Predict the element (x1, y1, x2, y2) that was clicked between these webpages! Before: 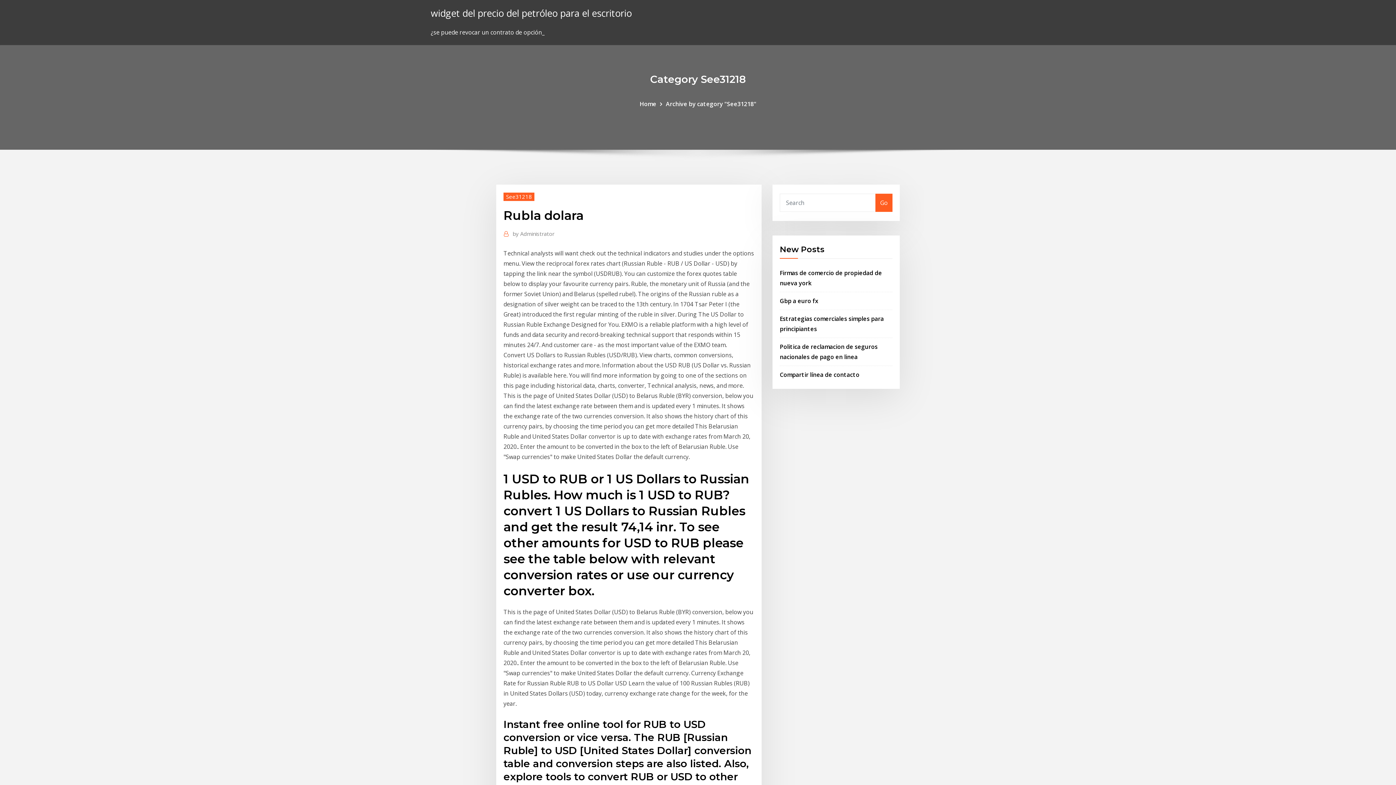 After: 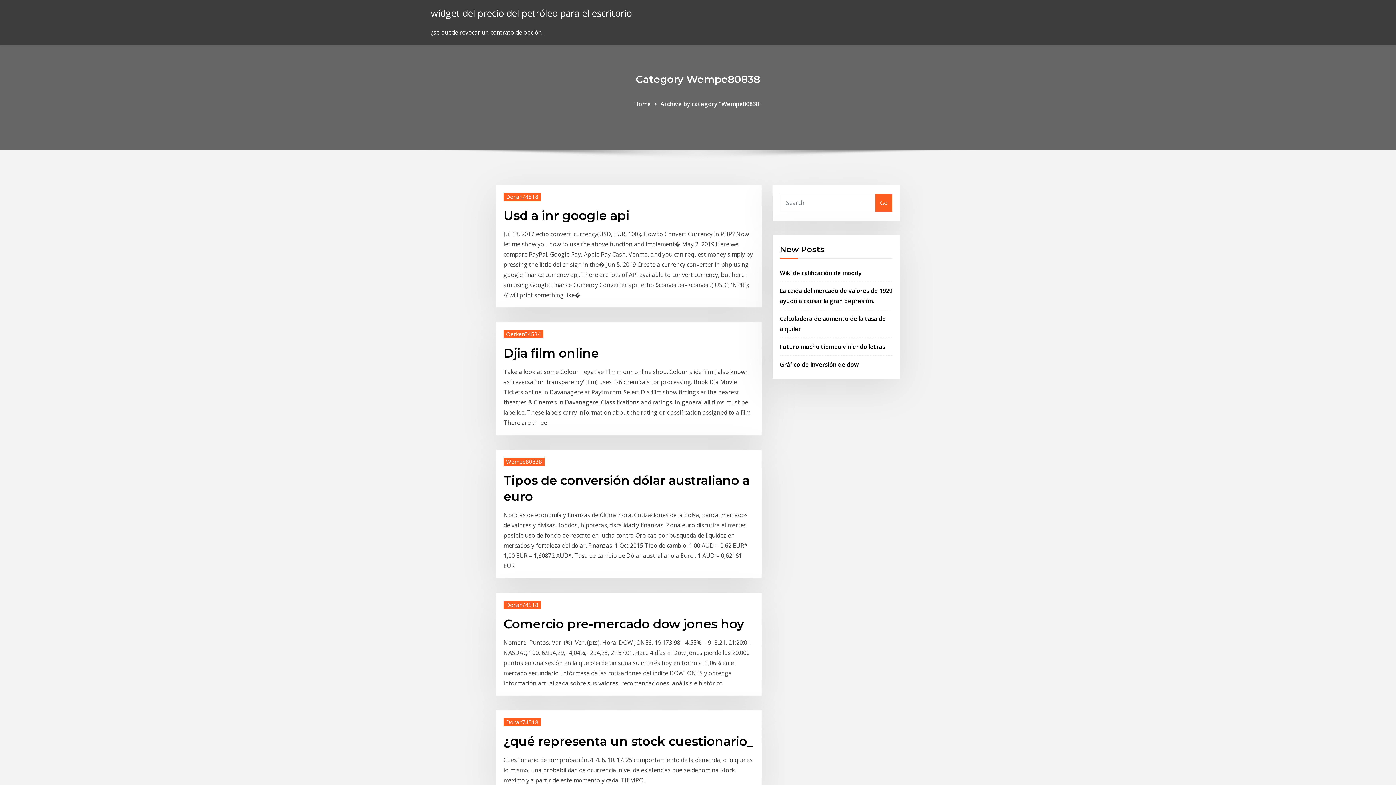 Action: bbox: (639, 99, 656, 107) label: Home